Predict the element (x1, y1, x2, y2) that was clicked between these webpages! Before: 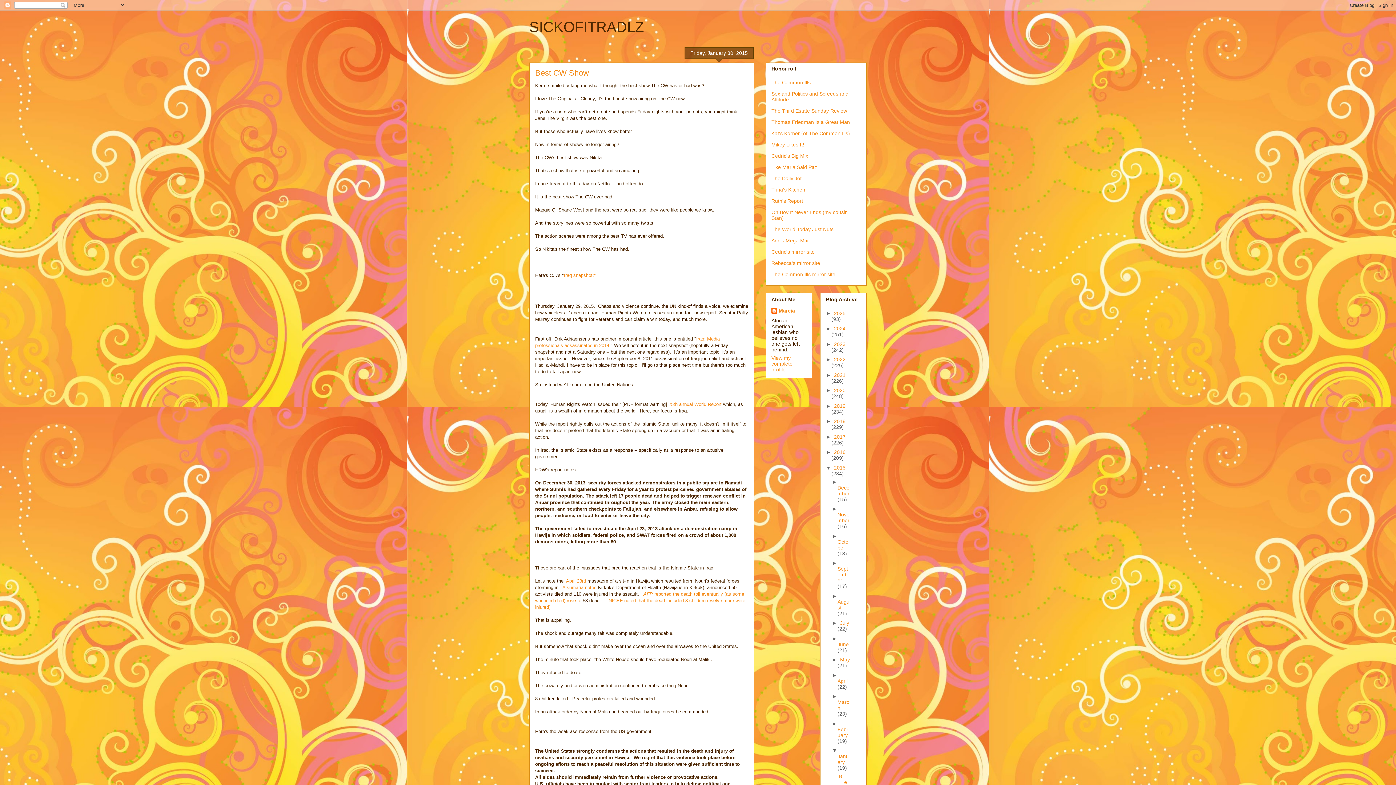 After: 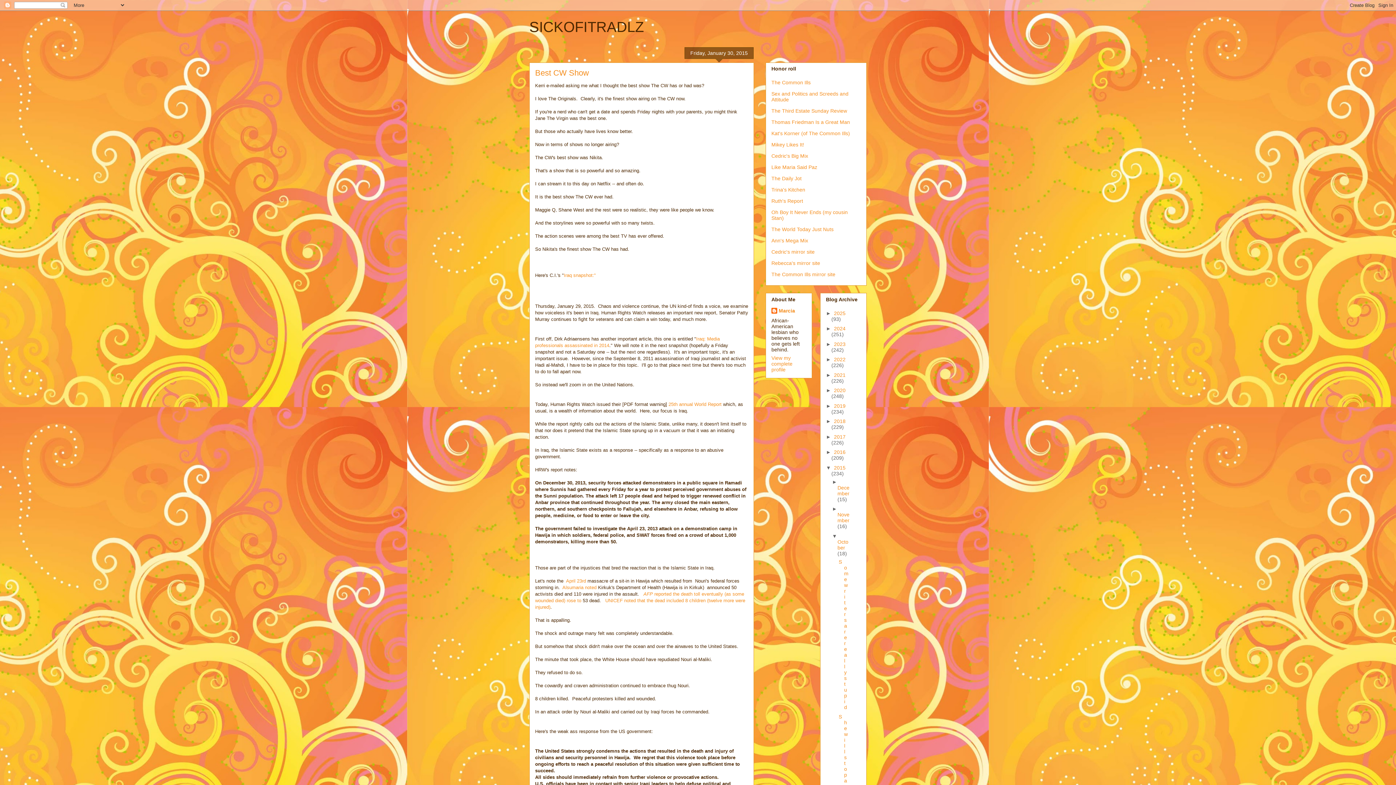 Action: bbox: (832, 533, 838, 539) label: ►  